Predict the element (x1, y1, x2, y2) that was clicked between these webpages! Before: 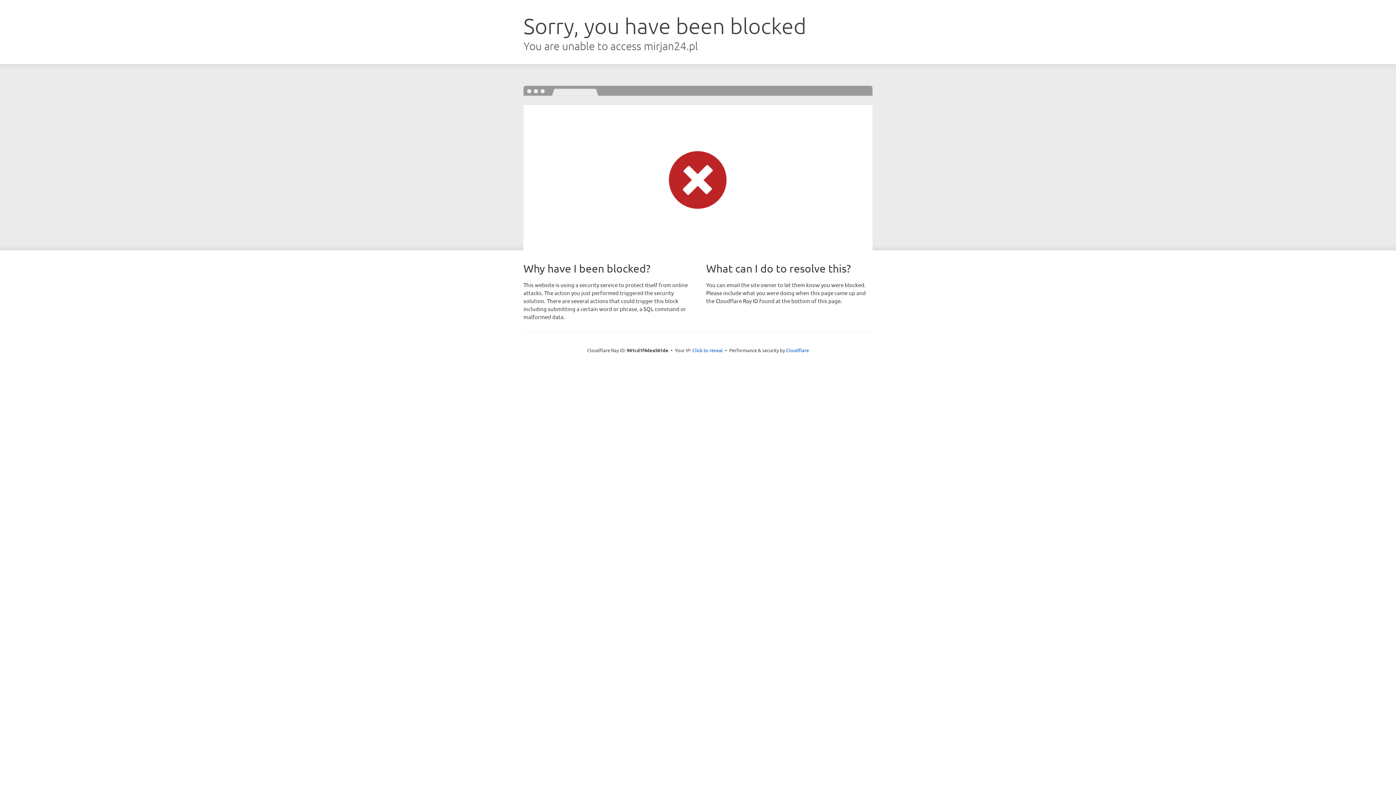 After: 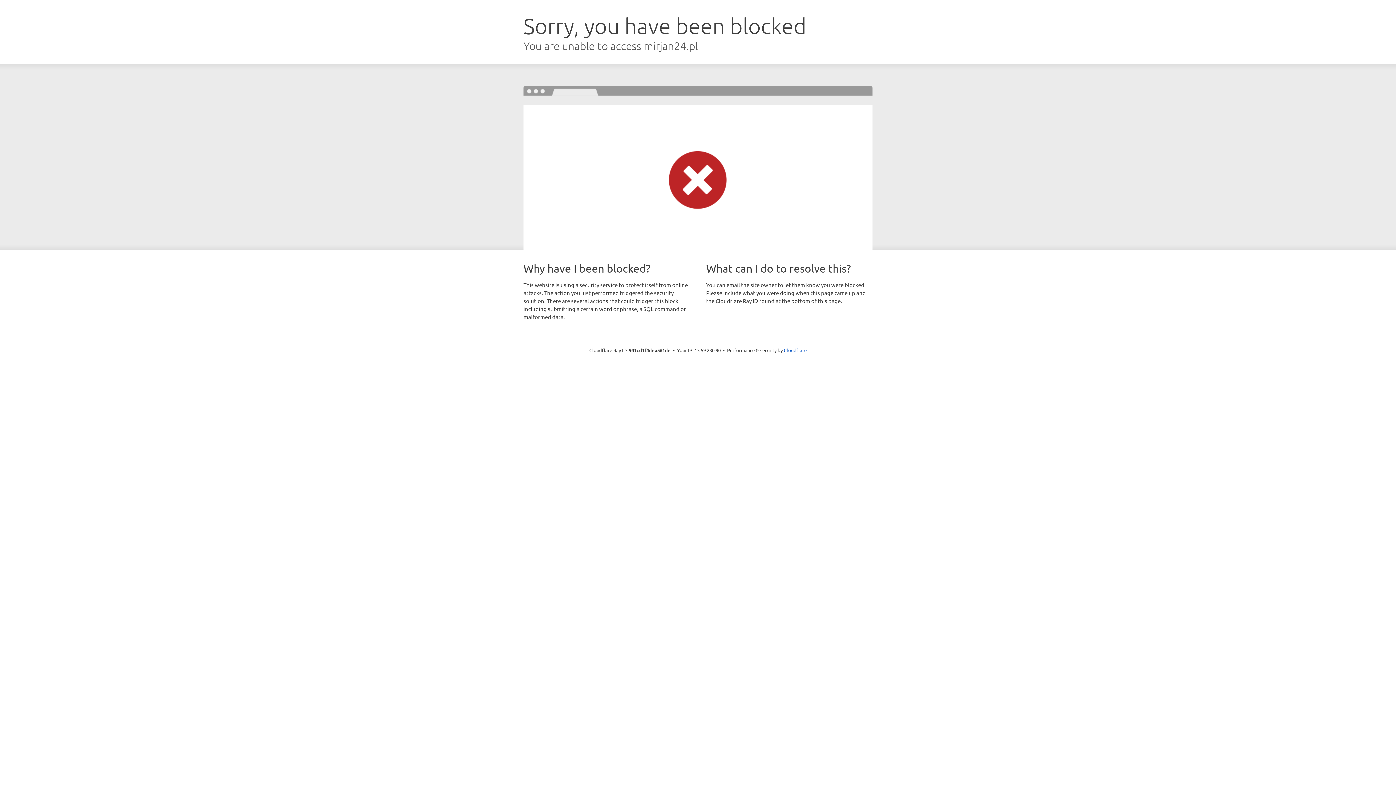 Action: bbox: (692, 346, 723, 353) label: Click to reveal